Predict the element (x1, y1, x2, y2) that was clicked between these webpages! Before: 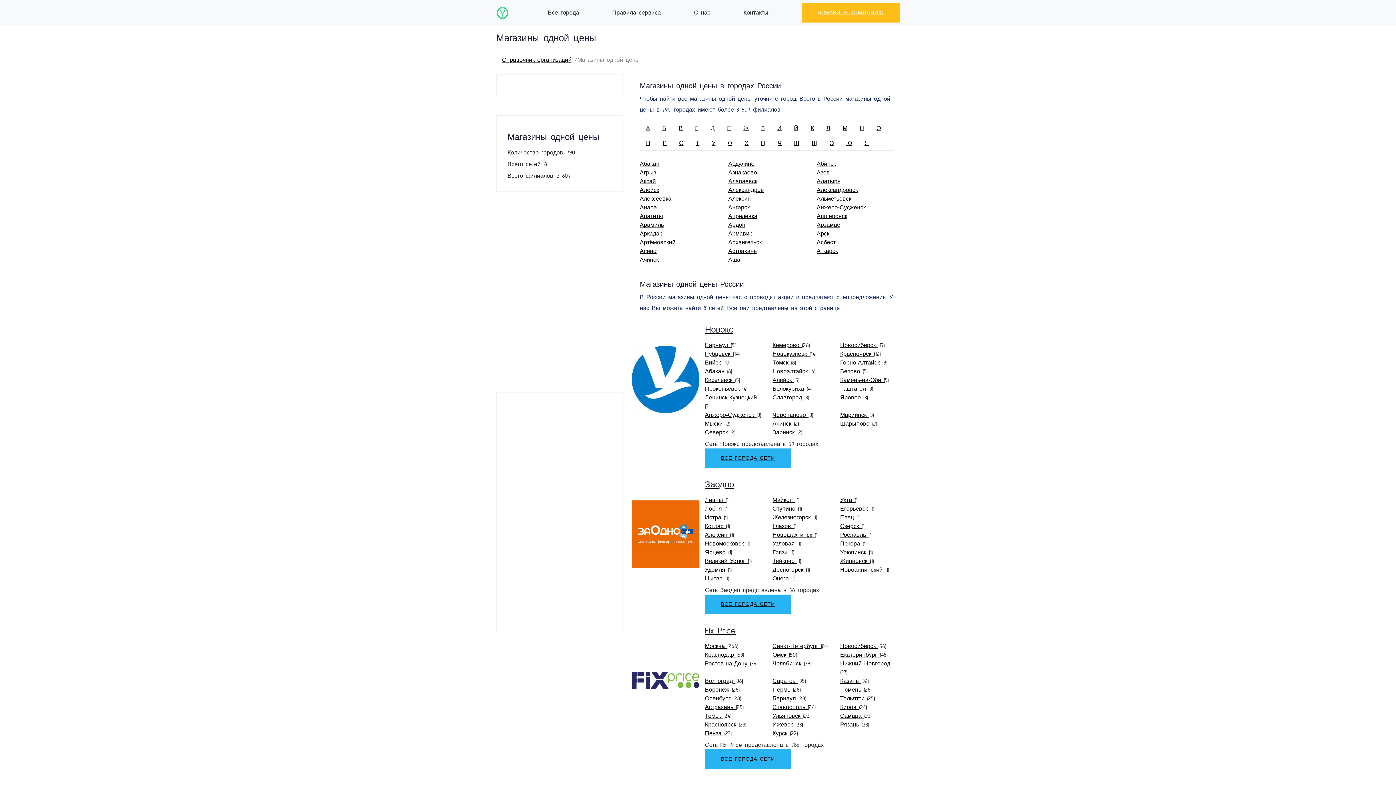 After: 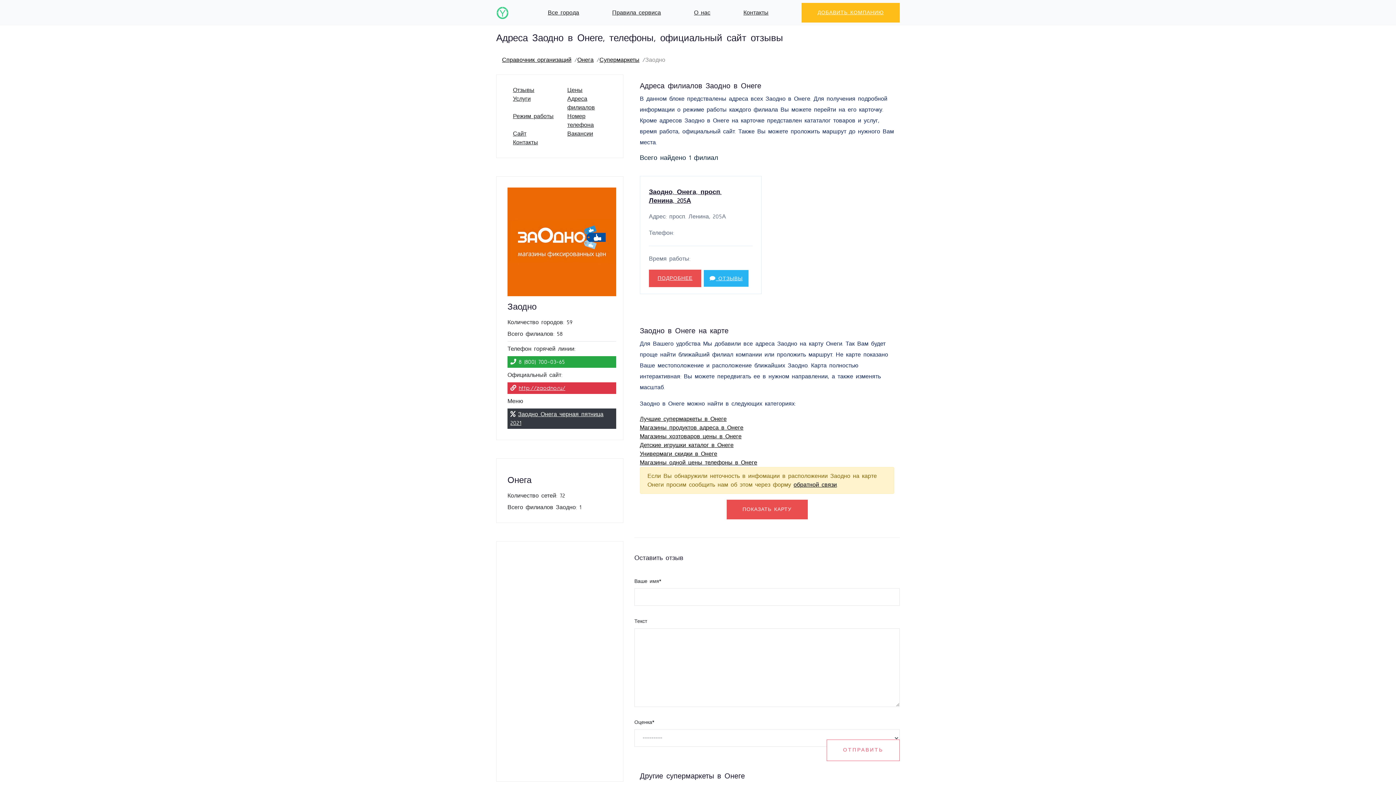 Action: label: Онега  bbox: (772, 576, 791, 581)